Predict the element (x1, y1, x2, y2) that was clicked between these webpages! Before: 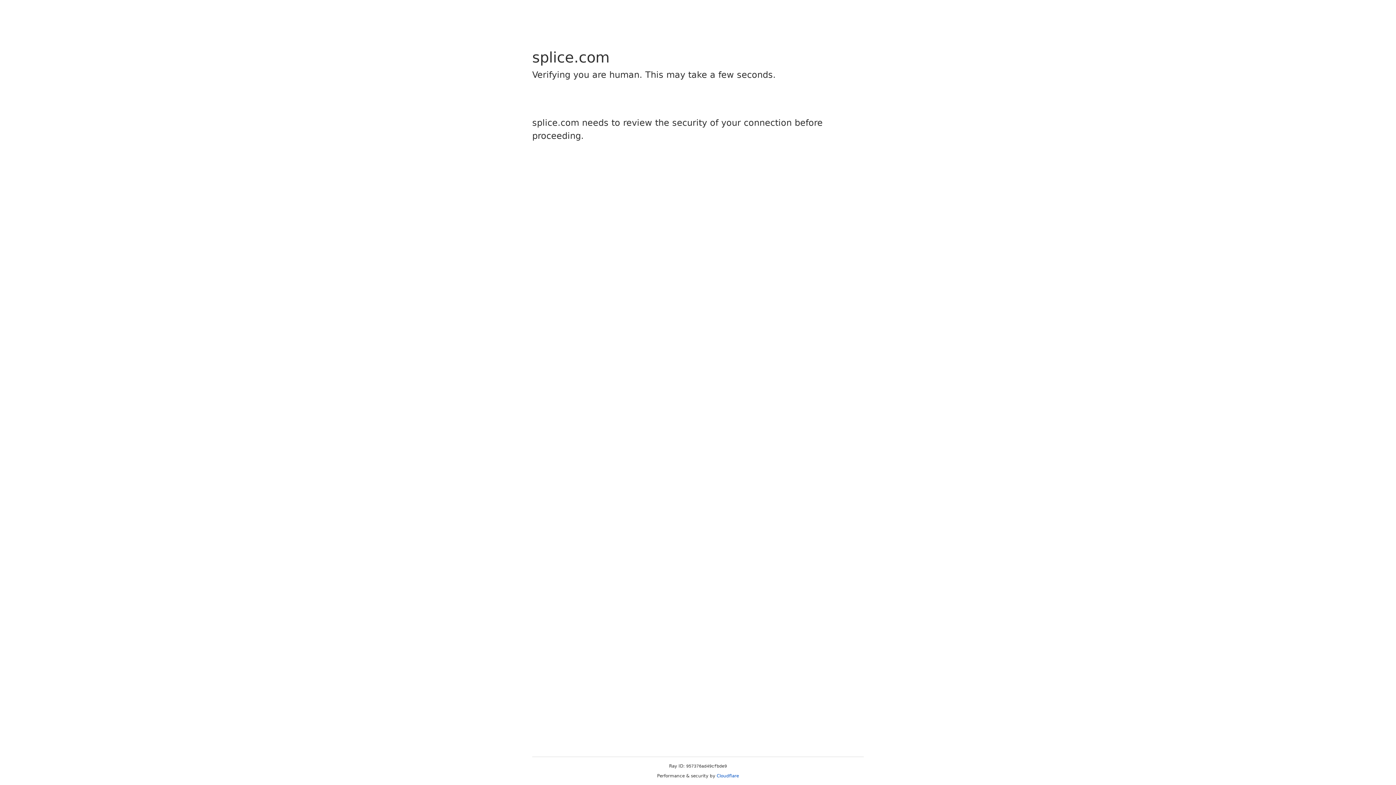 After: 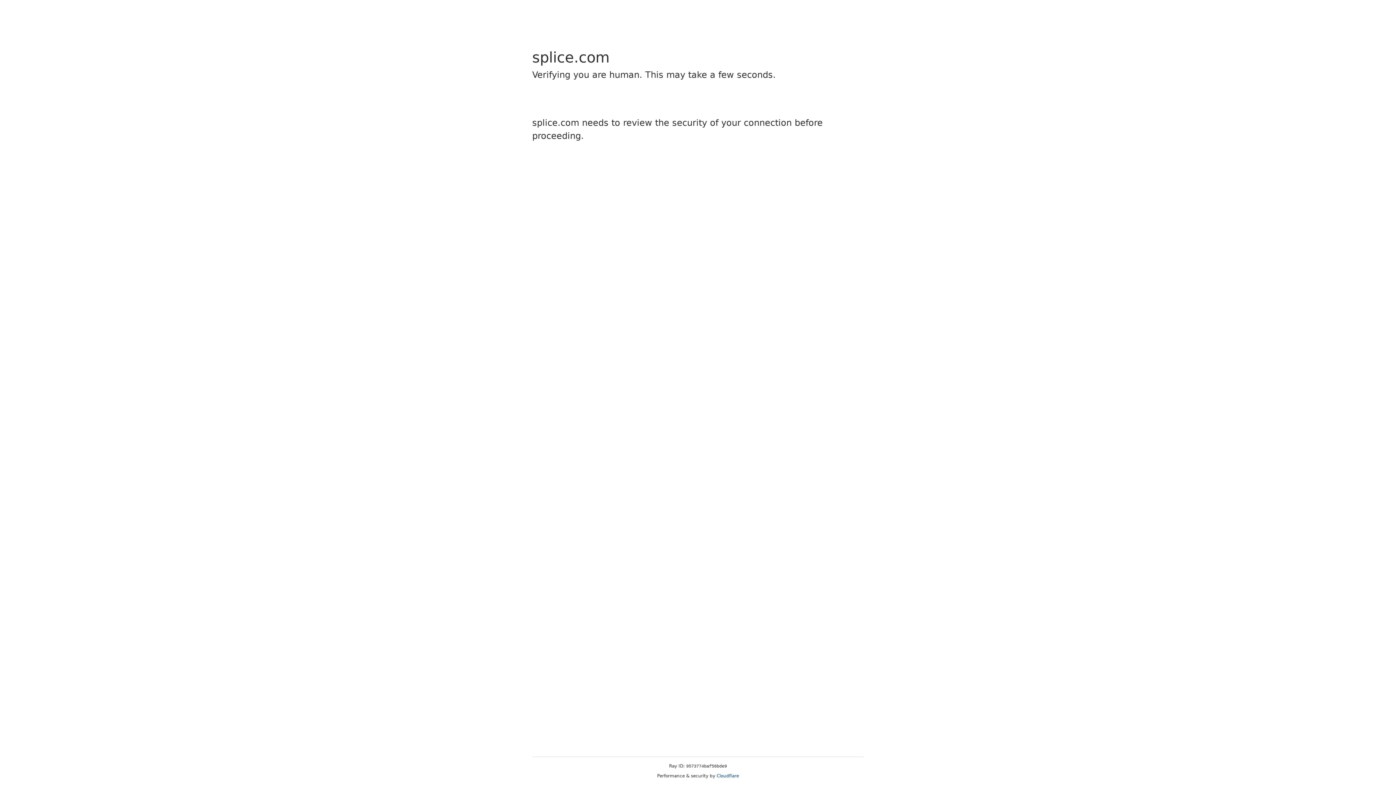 Action: bbox: (716, 773, 739, 778) label: Cloudflare